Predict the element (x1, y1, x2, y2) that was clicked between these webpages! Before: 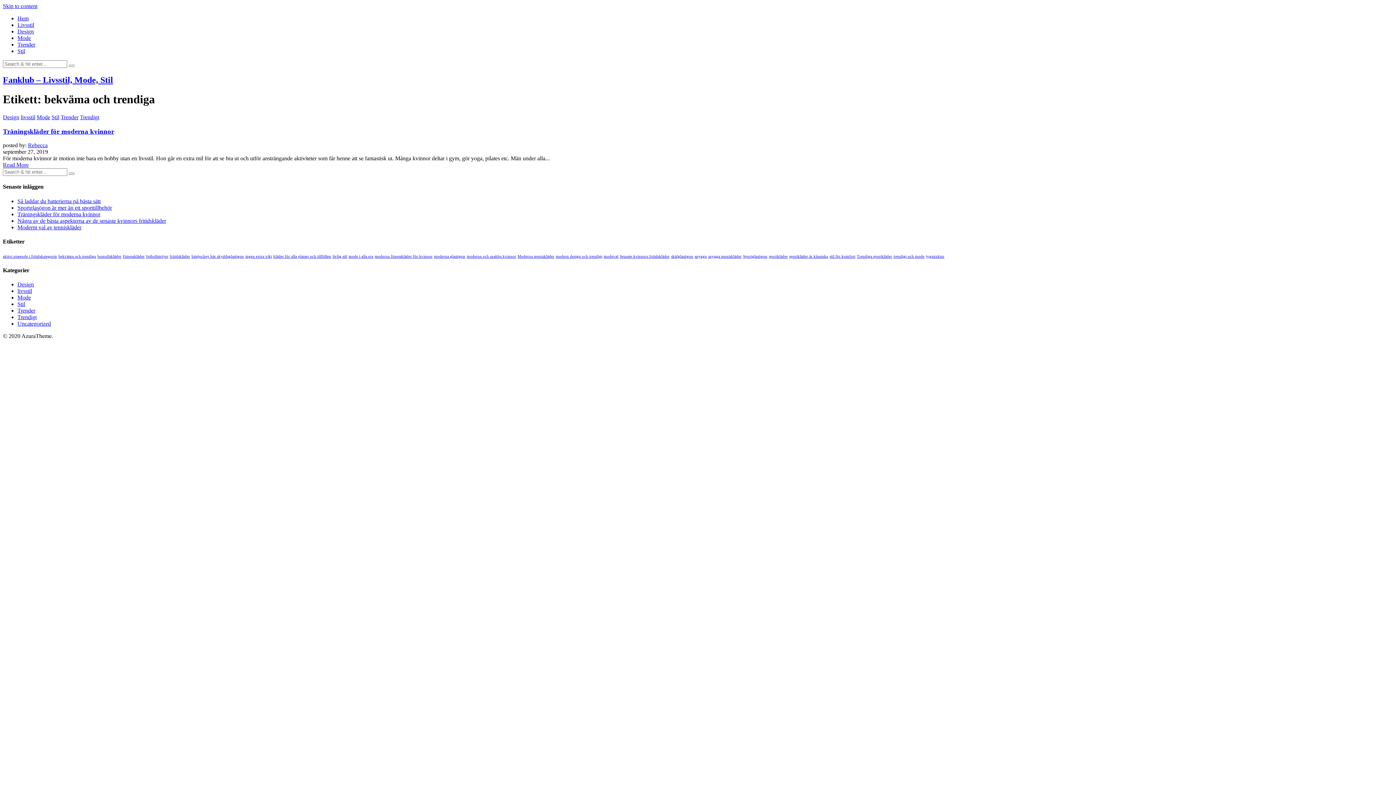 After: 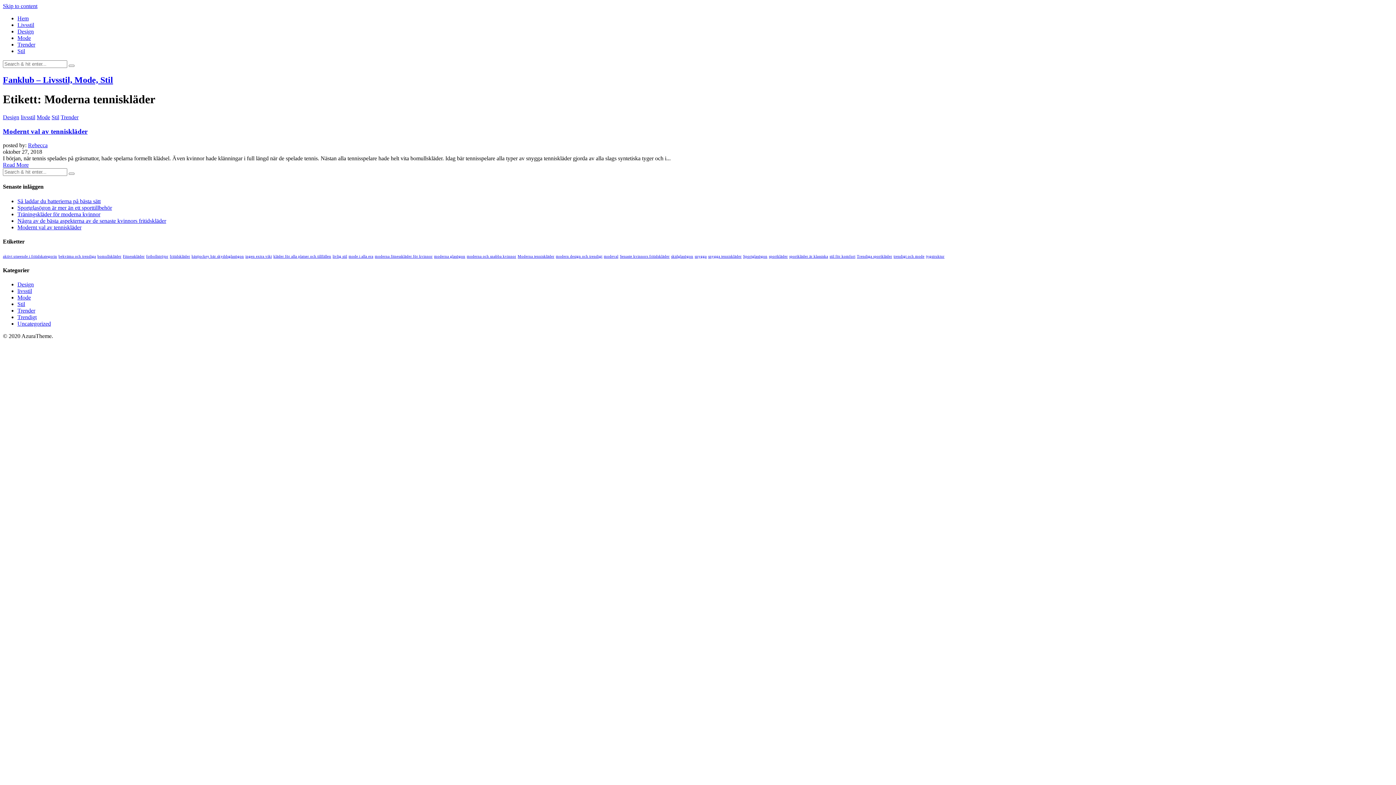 Action: bbox: (517, 254, 554, 258) label: Moderna tenniskläder (1 objekt)